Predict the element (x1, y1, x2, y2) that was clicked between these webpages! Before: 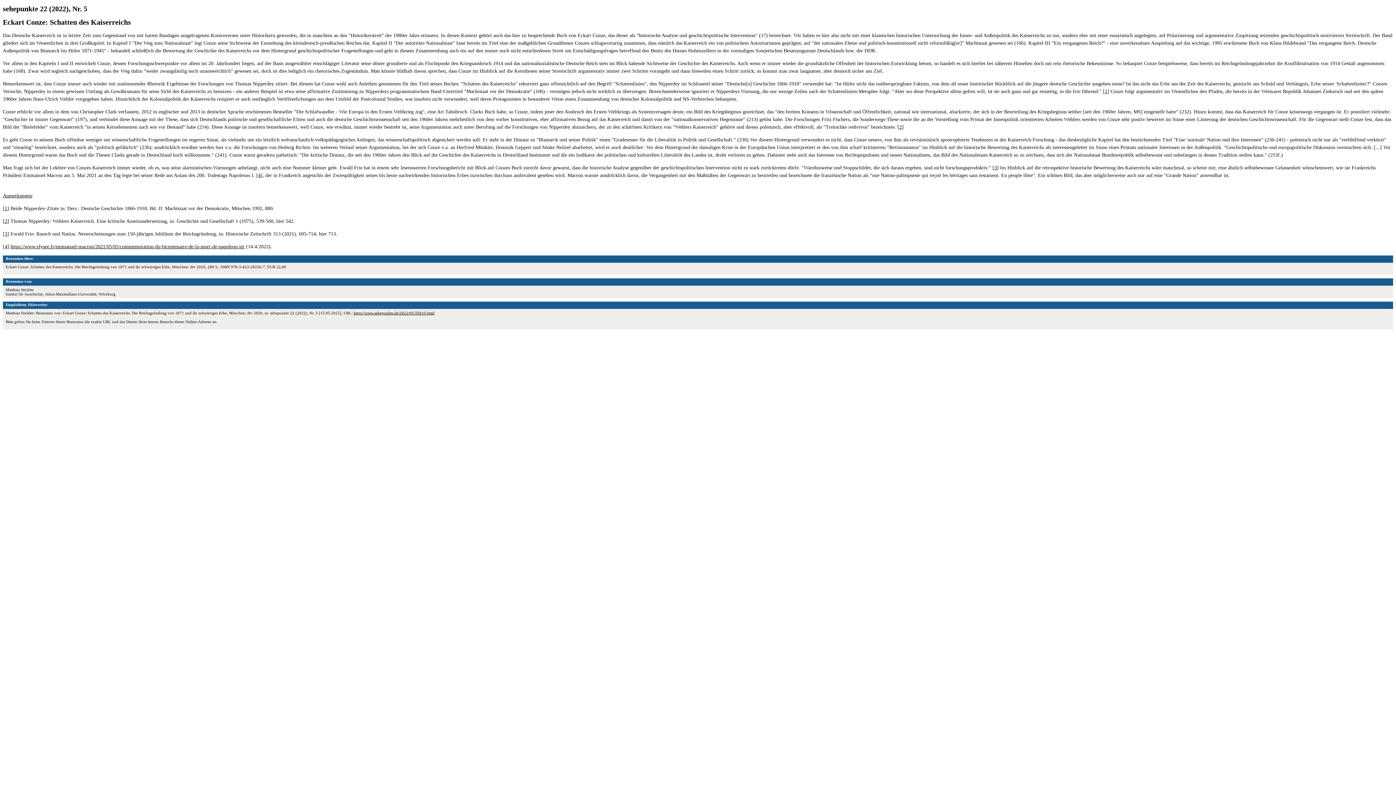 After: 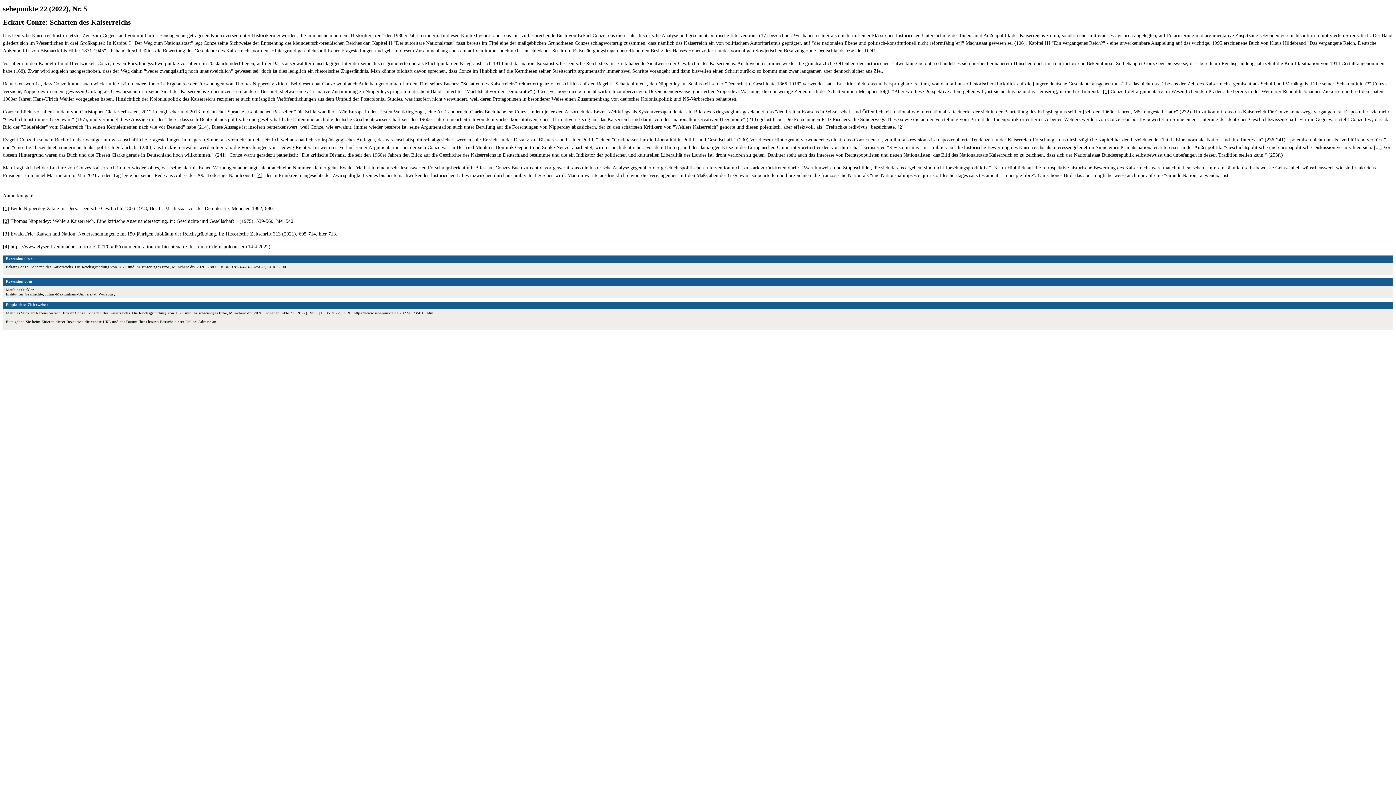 Action: label: 1 bbox: (4, 205, 7, 211)